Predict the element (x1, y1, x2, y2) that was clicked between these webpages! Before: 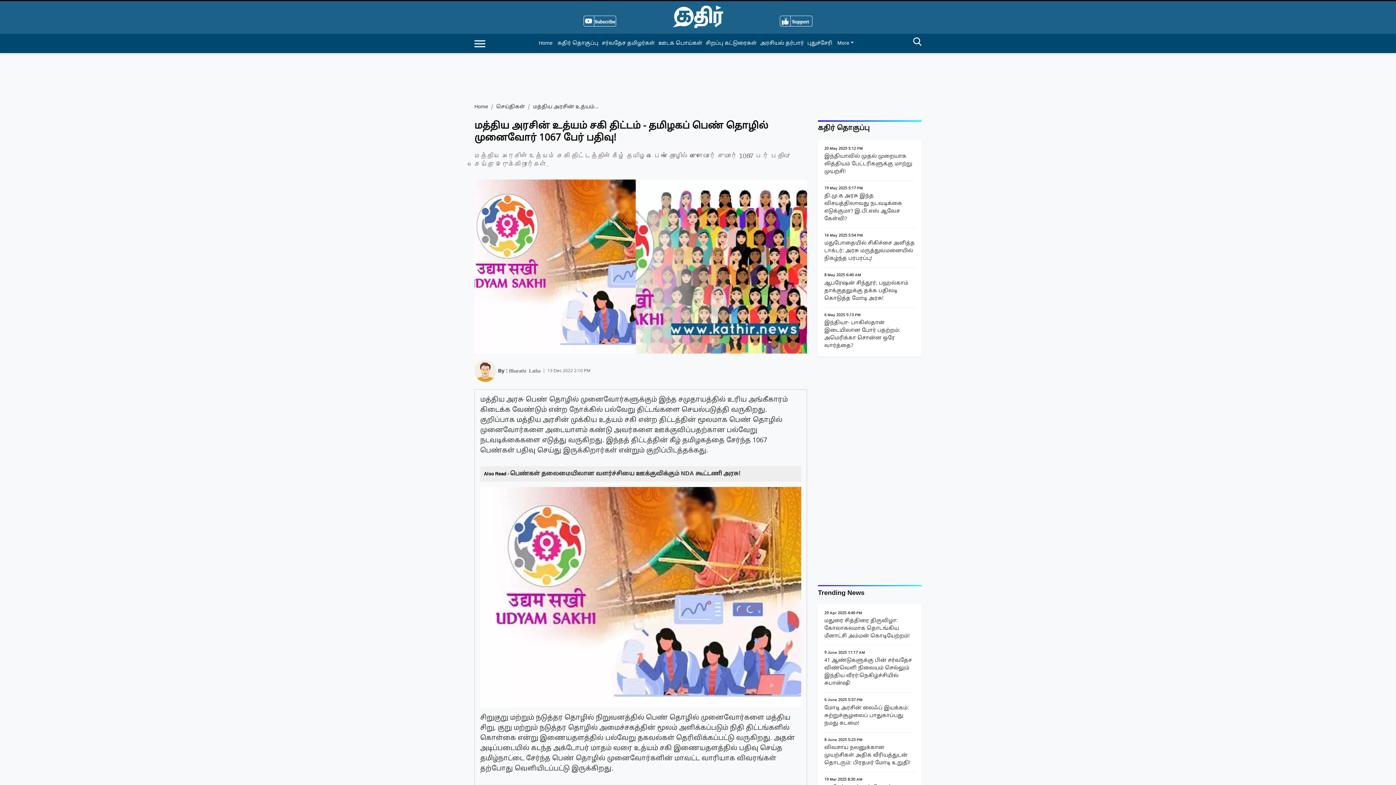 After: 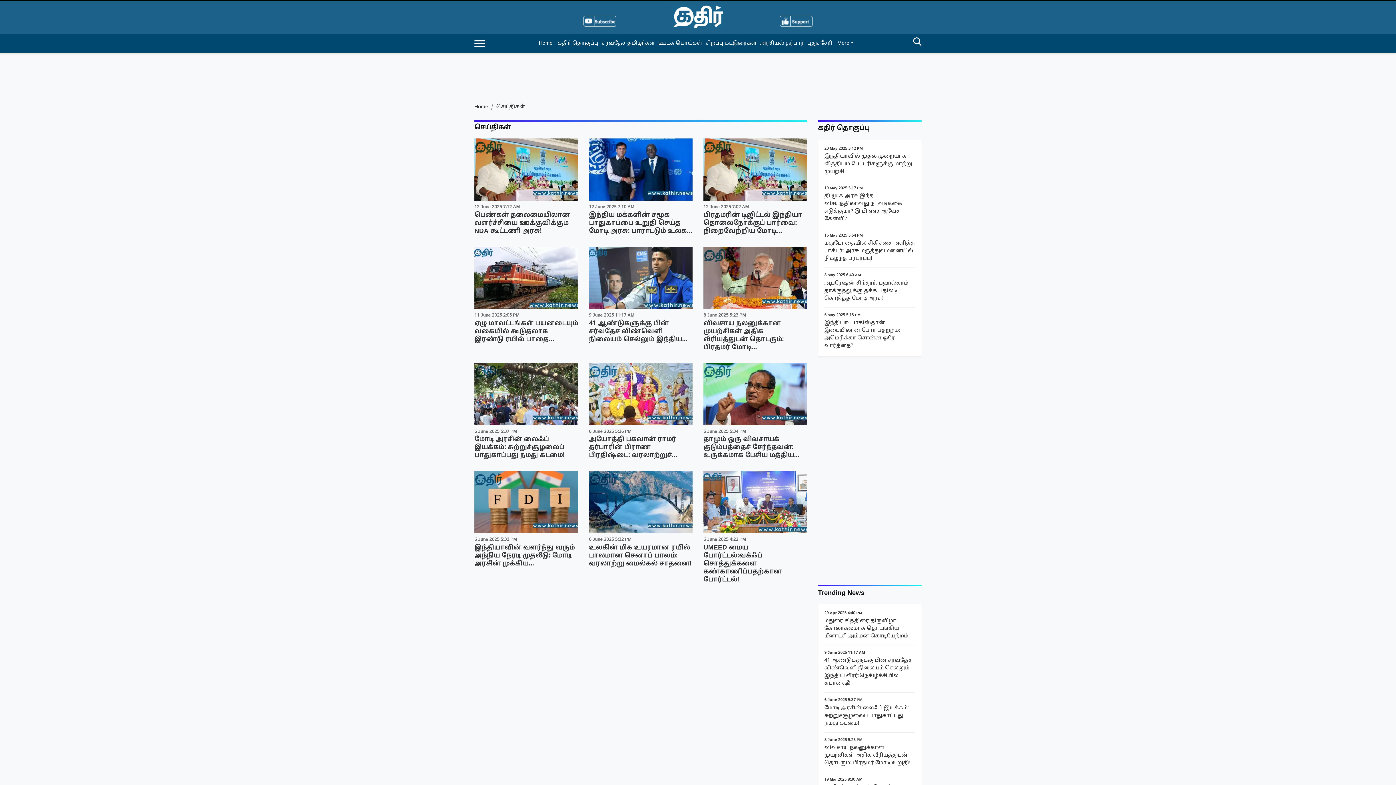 Action: bbox: (509, 662, 535, 667) label: செய்திகள் 